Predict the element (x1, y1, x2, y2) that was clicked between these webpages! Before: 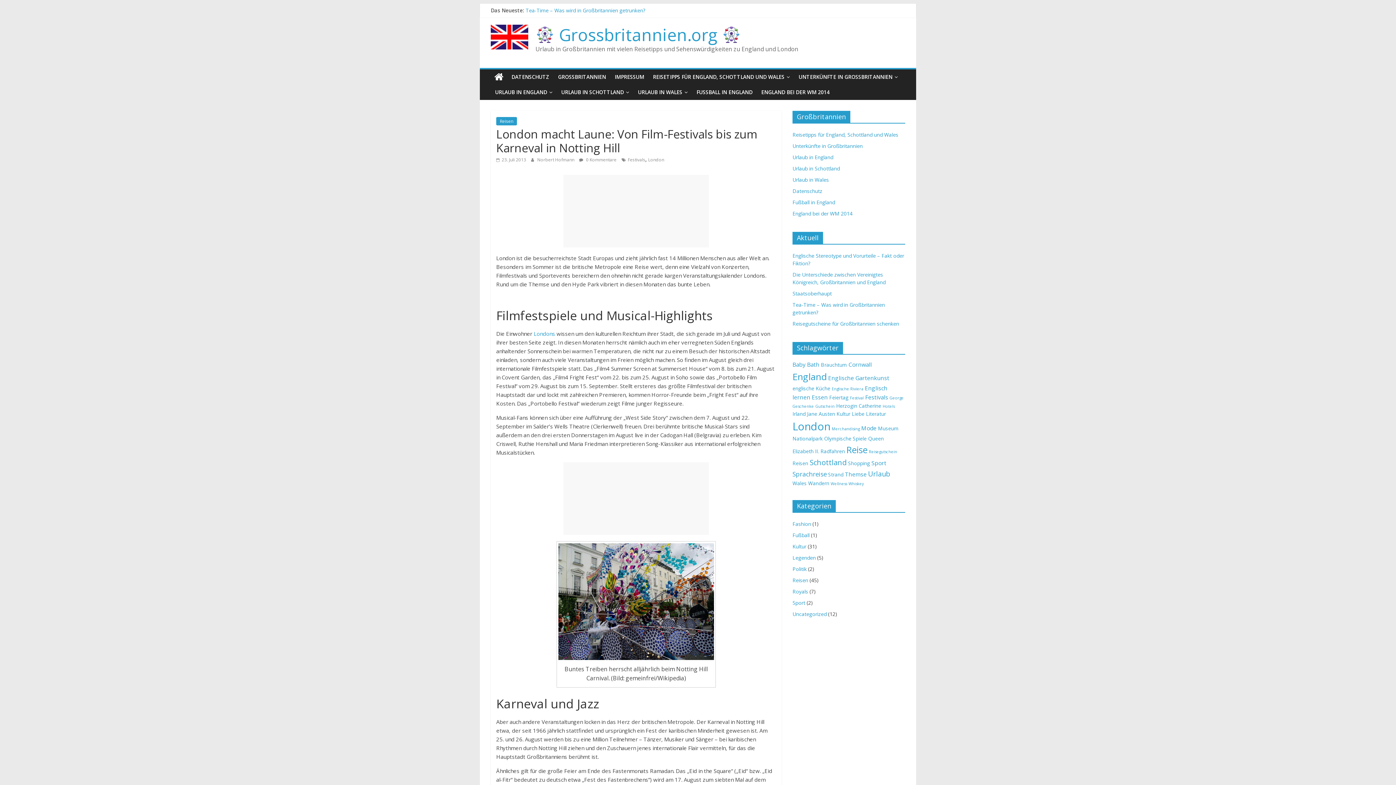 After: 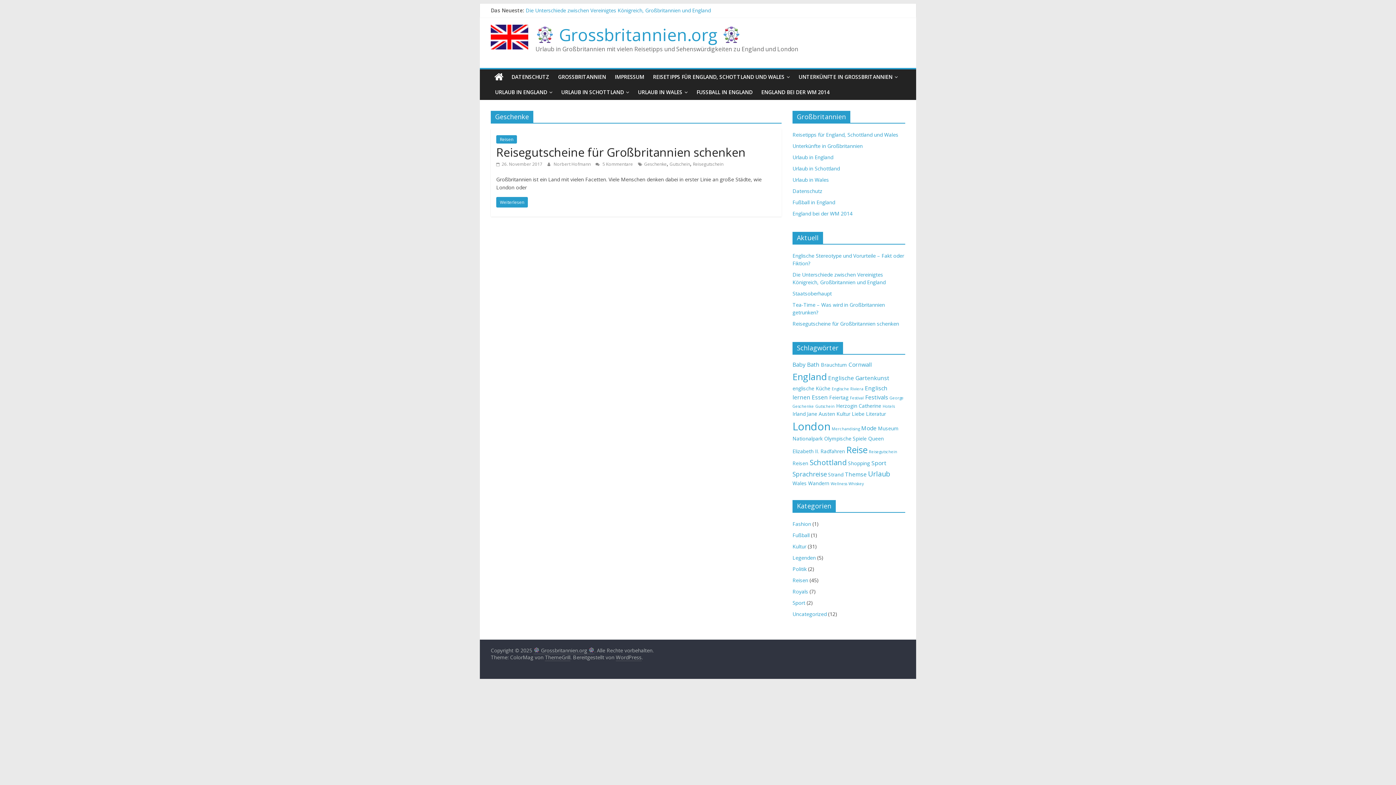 Action: label: Geschenke (1 Eintrag) bbox: (792, 404, 814, 409)